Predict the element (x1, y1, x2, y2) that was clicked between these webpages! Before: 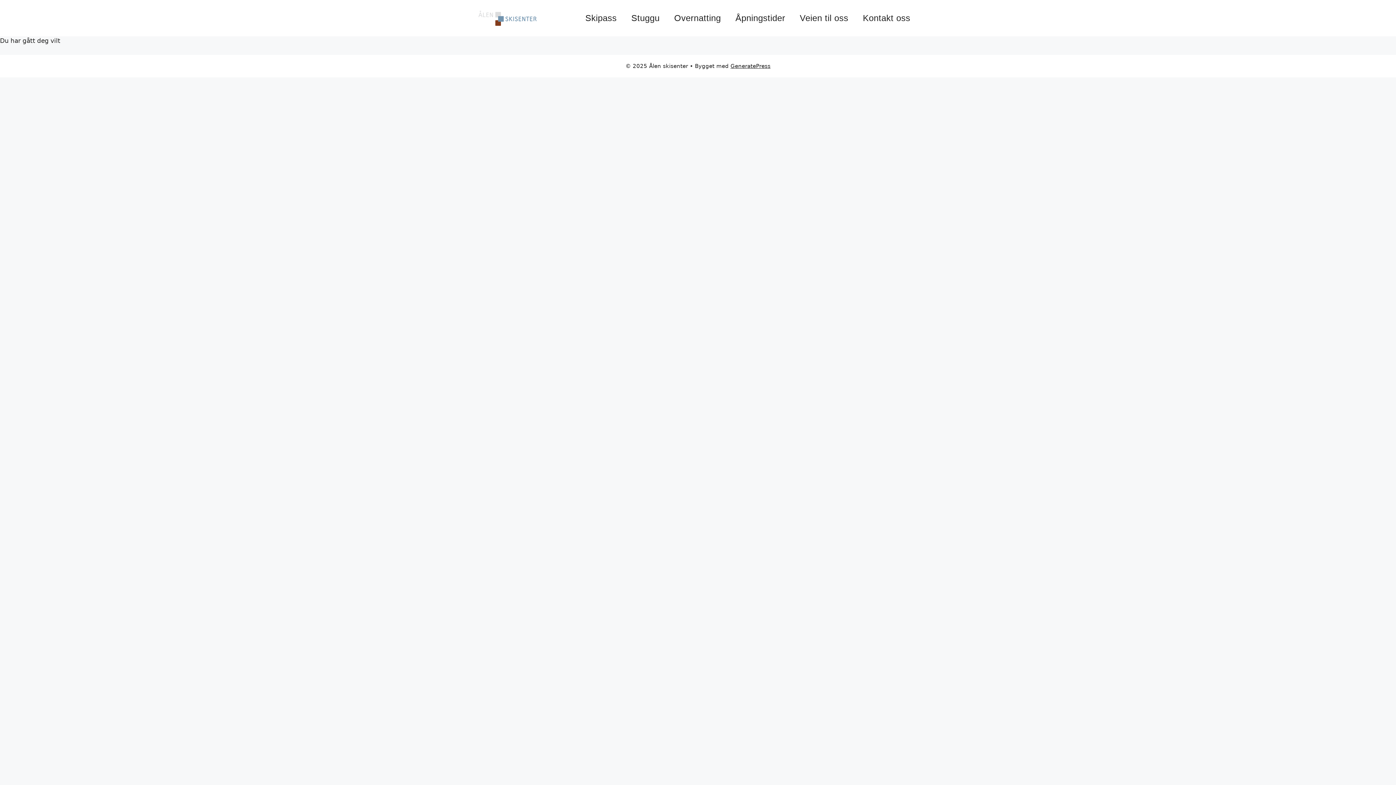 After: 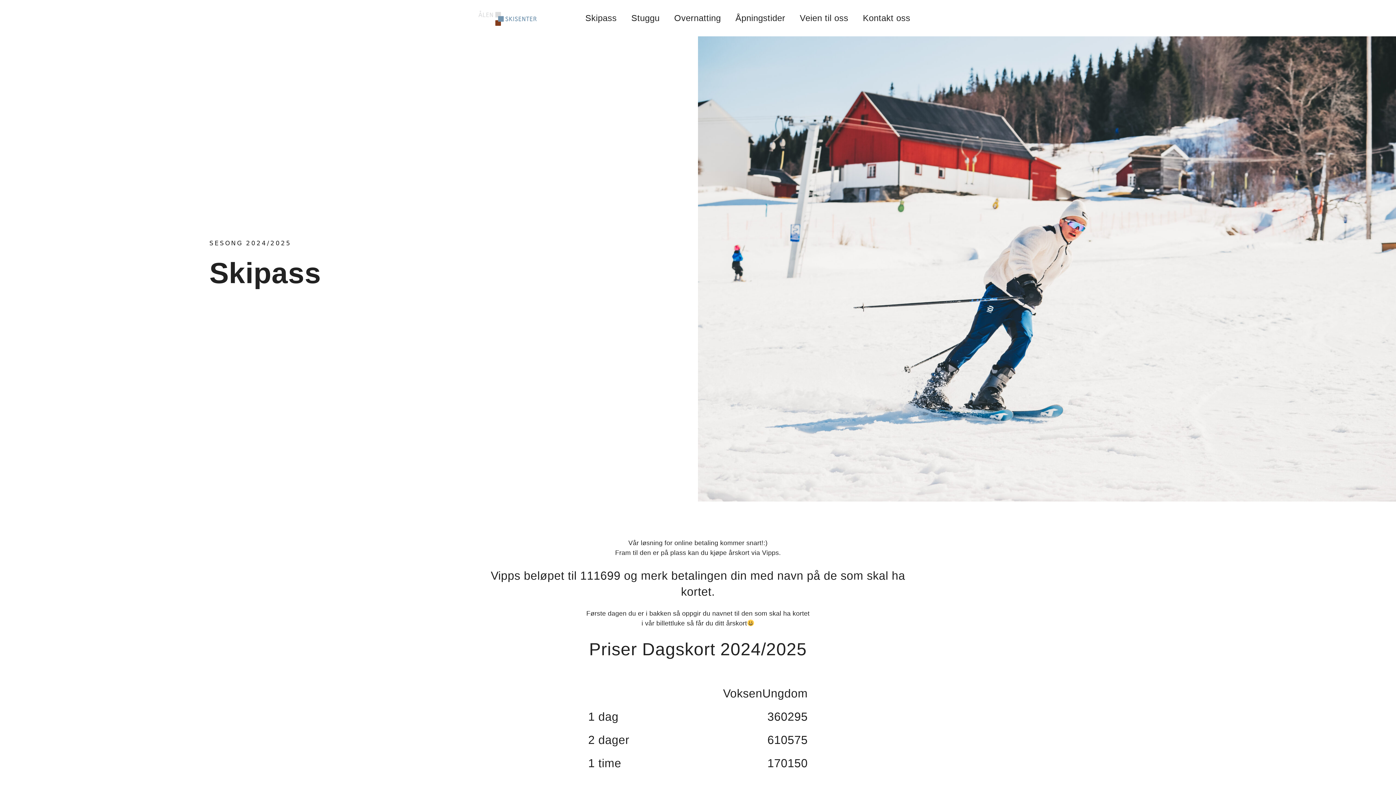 Action: bbox: (578, 7, 624, 29) label: Skipass